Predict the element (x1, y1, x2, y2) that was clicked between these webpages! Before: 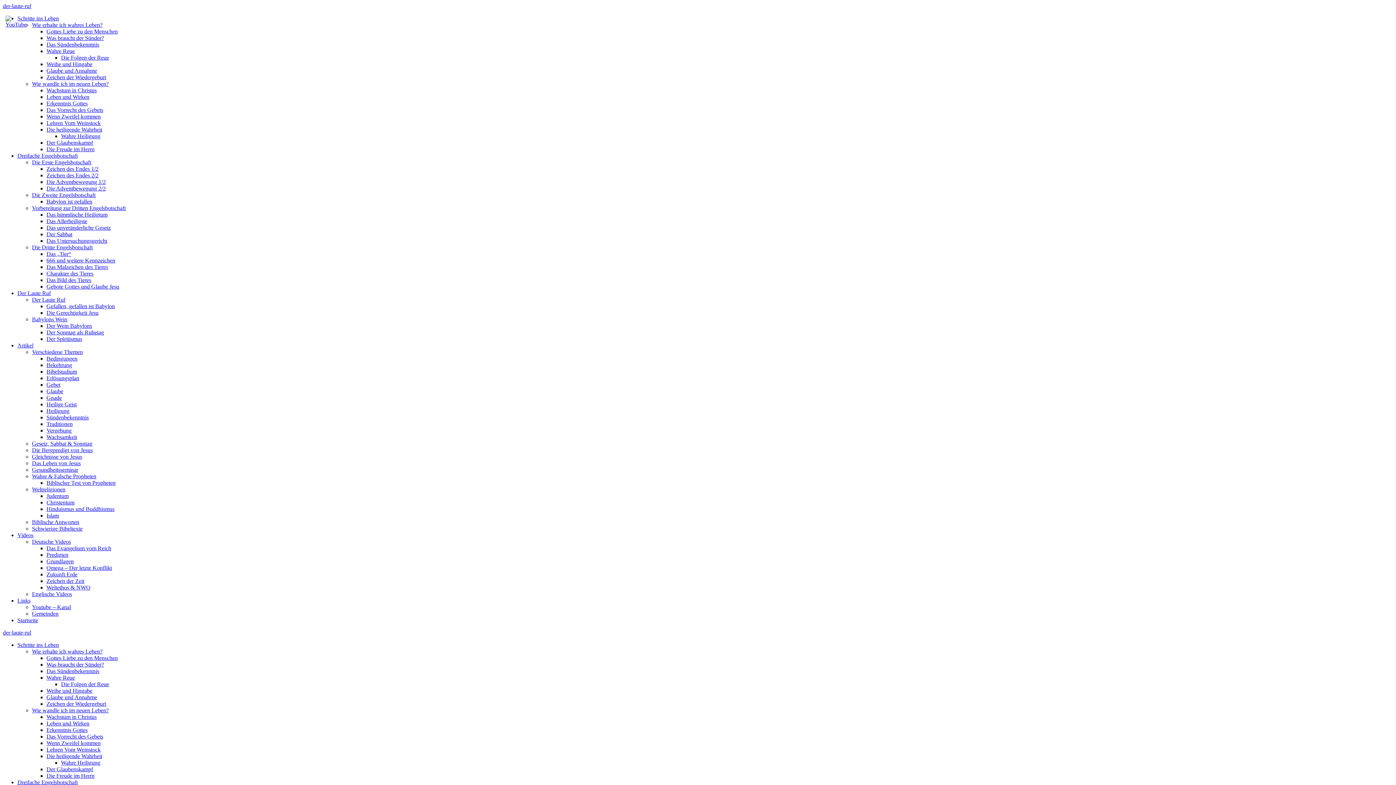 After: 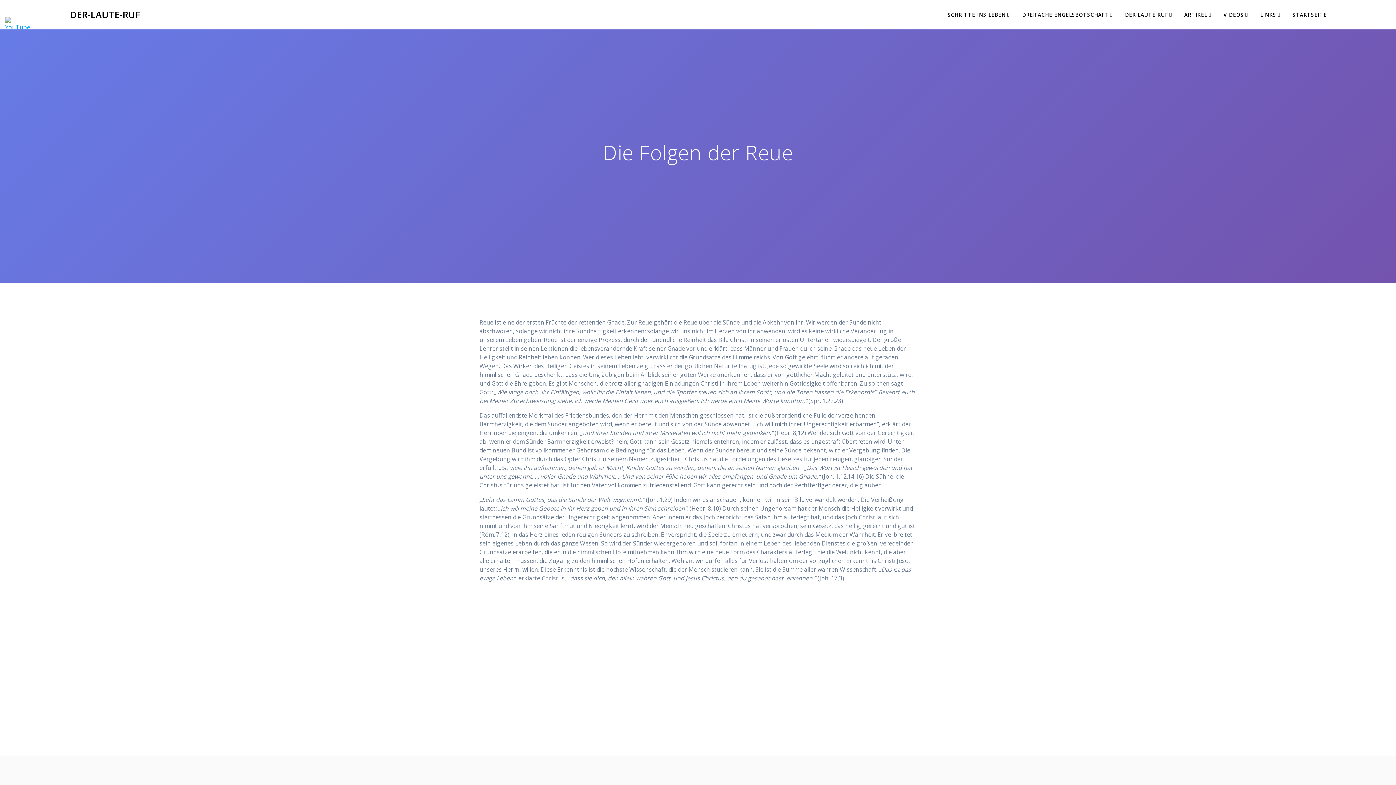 Action: bbox: (61, 681, 109, 687) label: Die Folgen der Reue